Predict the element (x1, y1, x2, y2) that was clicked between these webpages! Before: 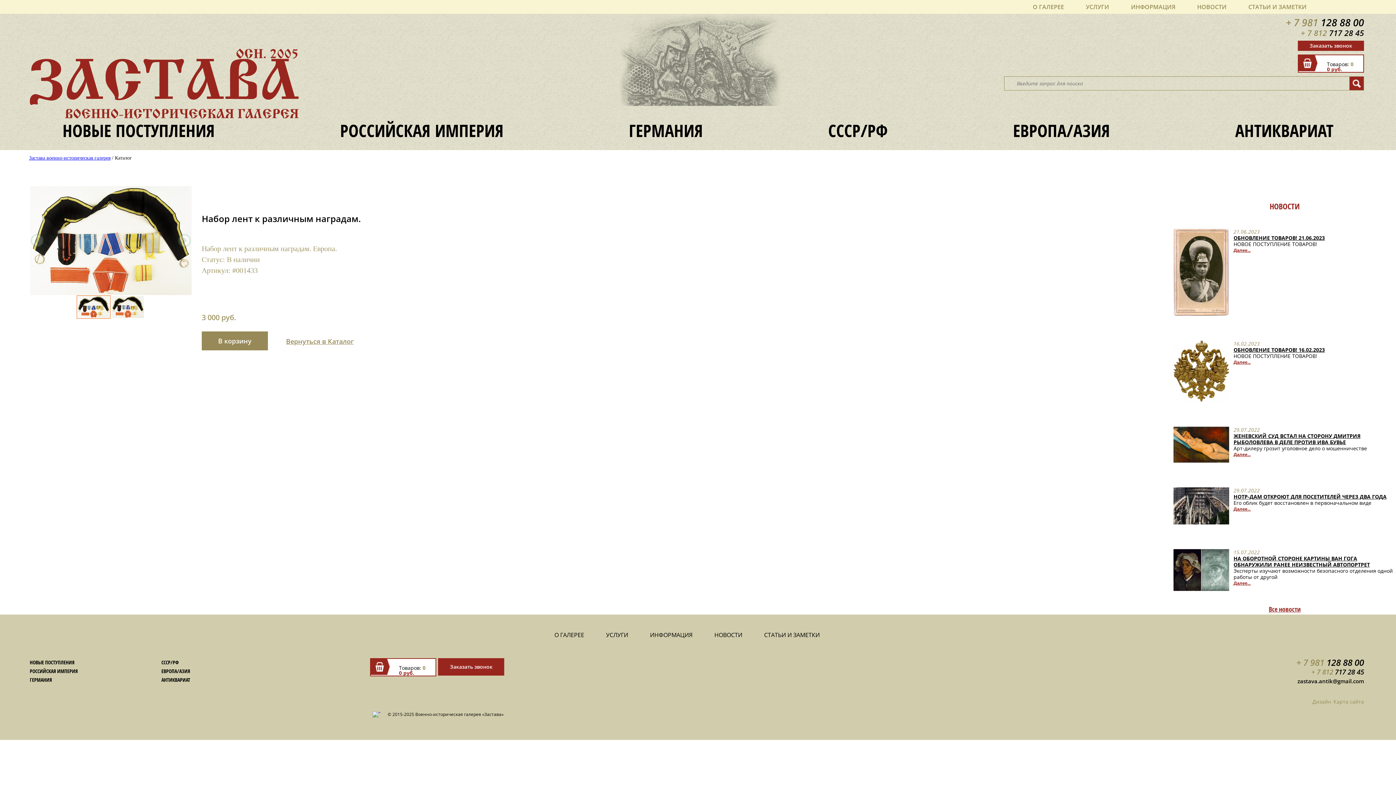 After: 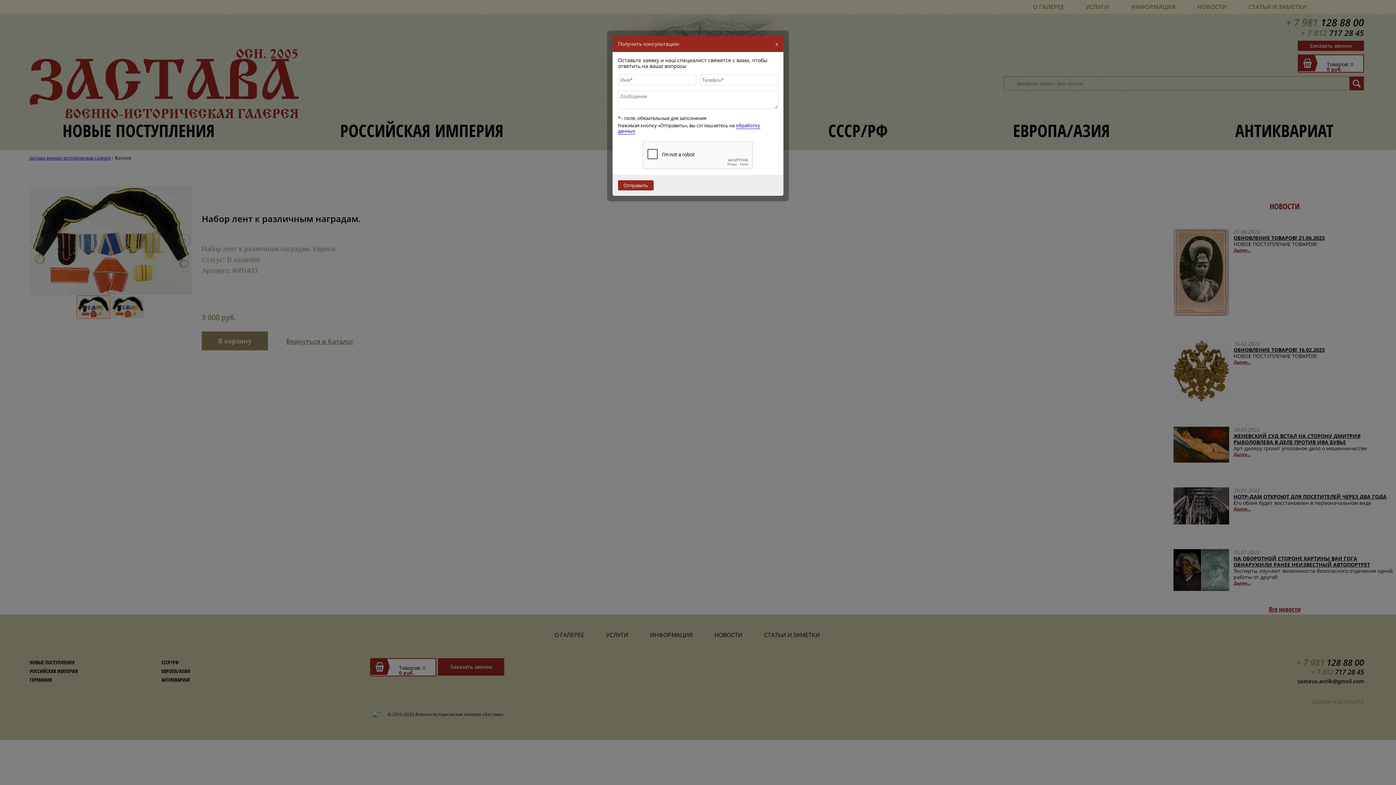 Action: bbox: (1310, 42, 1352, 49) label: Заказать звонок